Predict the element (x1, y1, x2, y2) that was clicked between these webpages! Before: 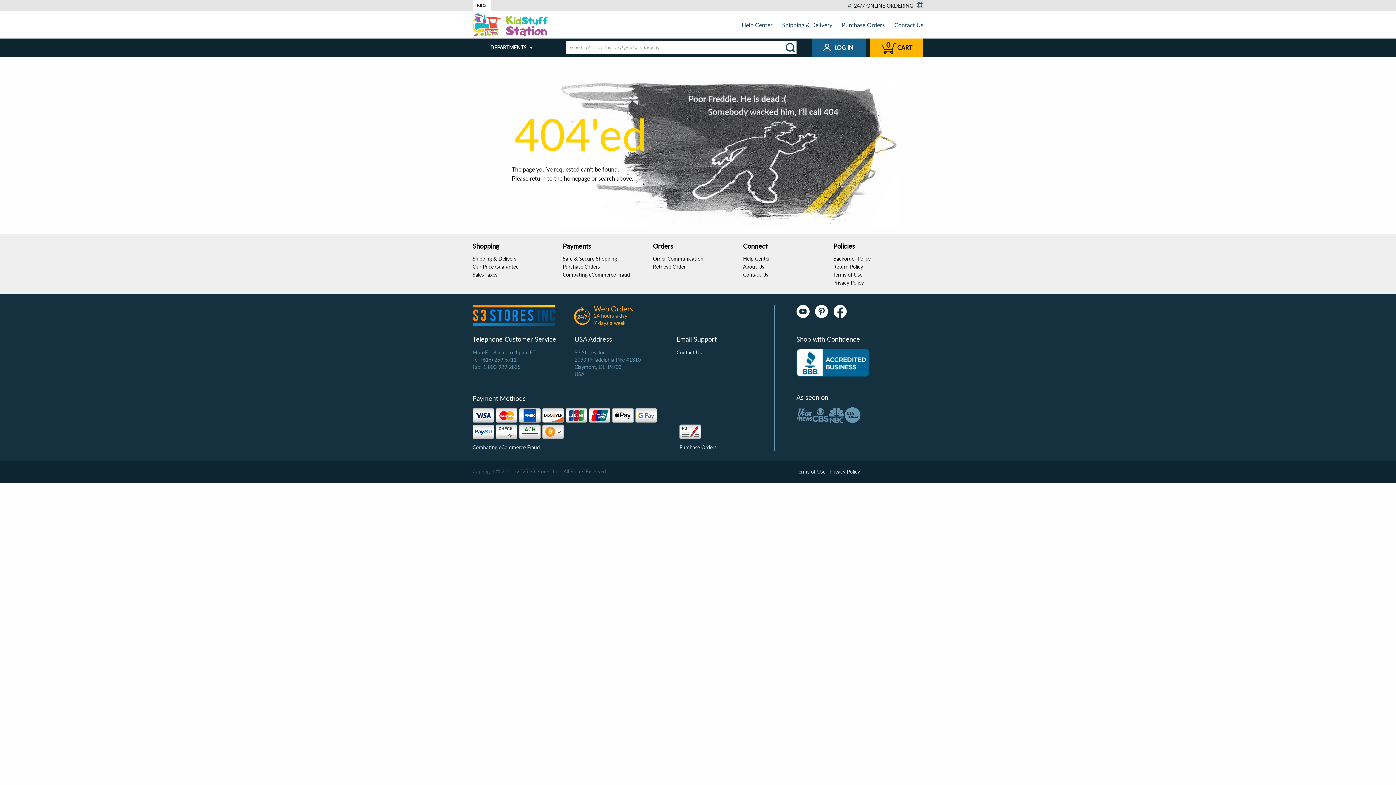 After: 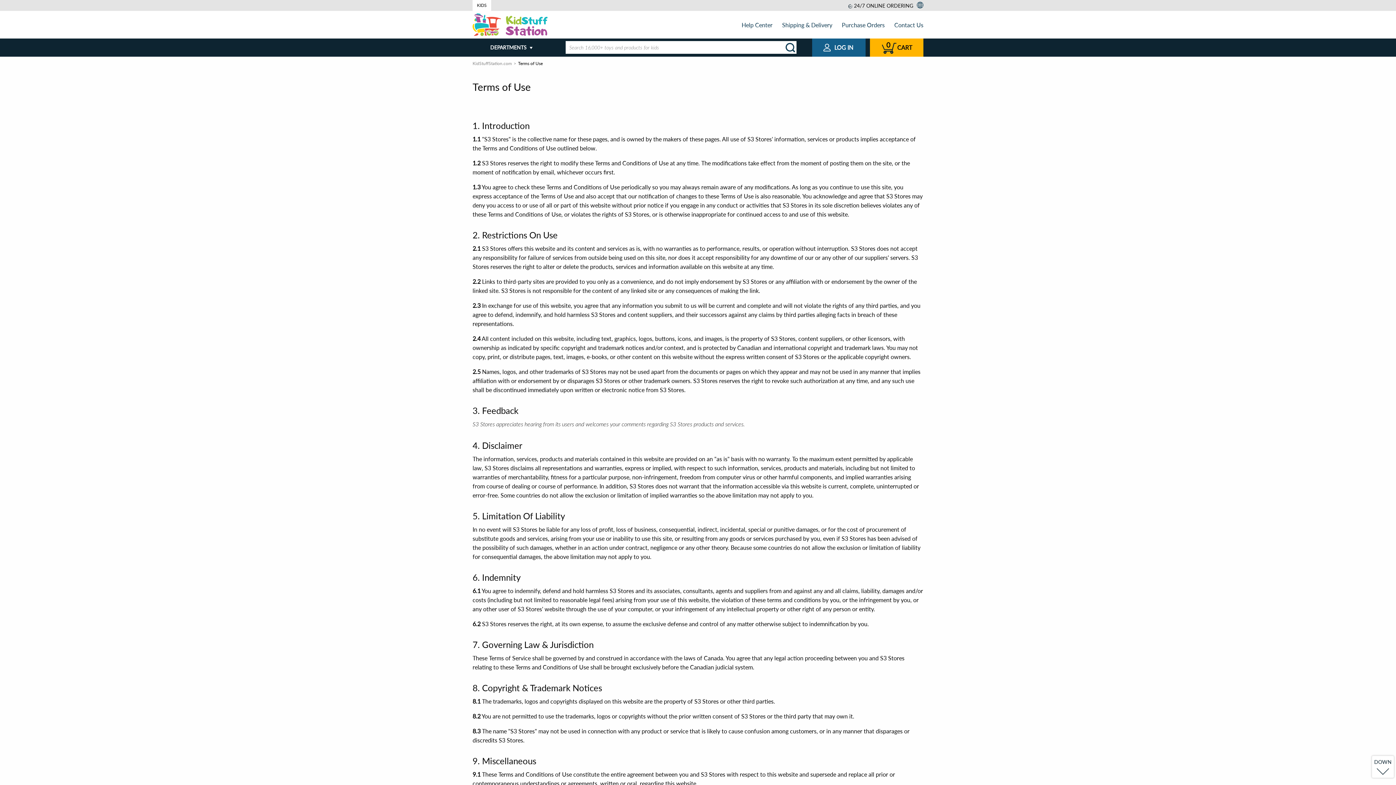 Action: label: Terms of Use bbox: (833, 271, 862, 277)